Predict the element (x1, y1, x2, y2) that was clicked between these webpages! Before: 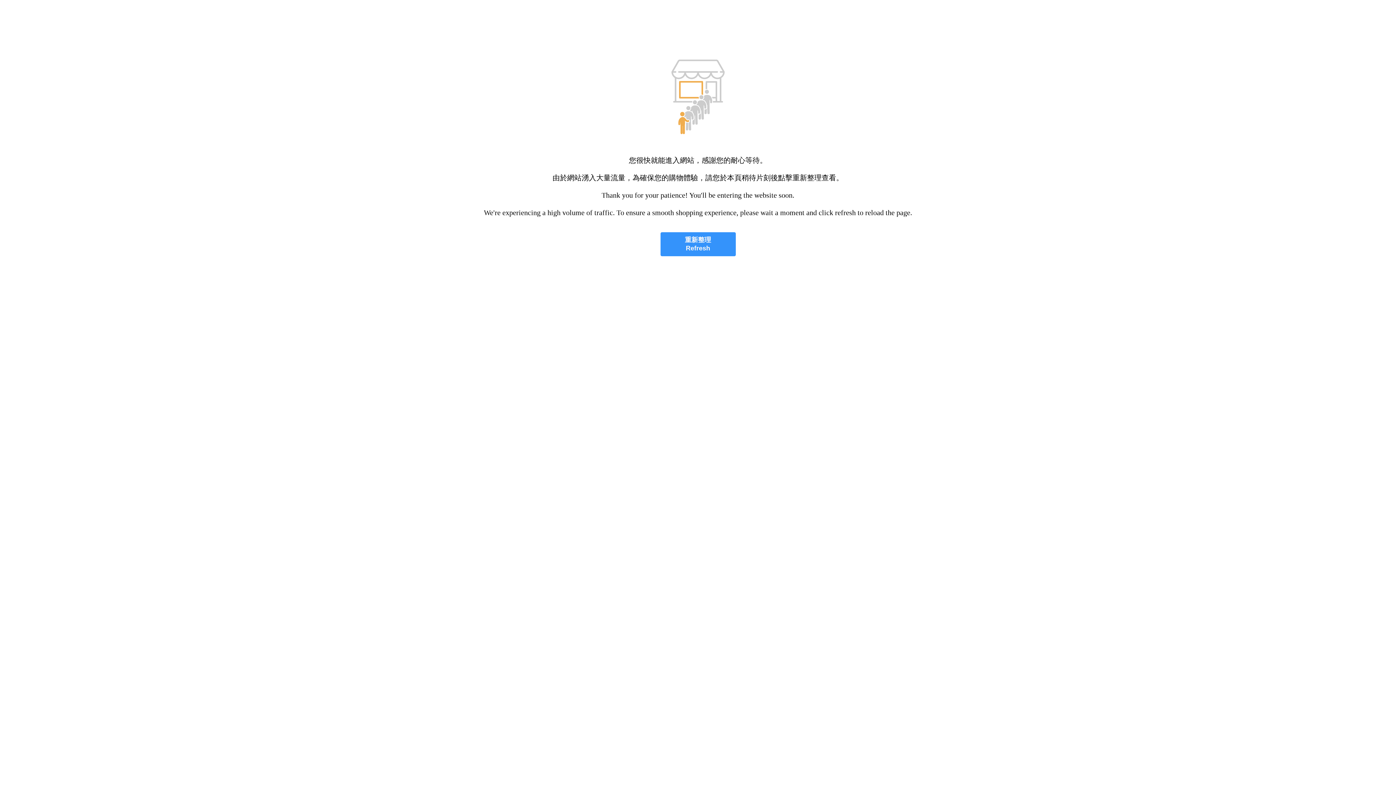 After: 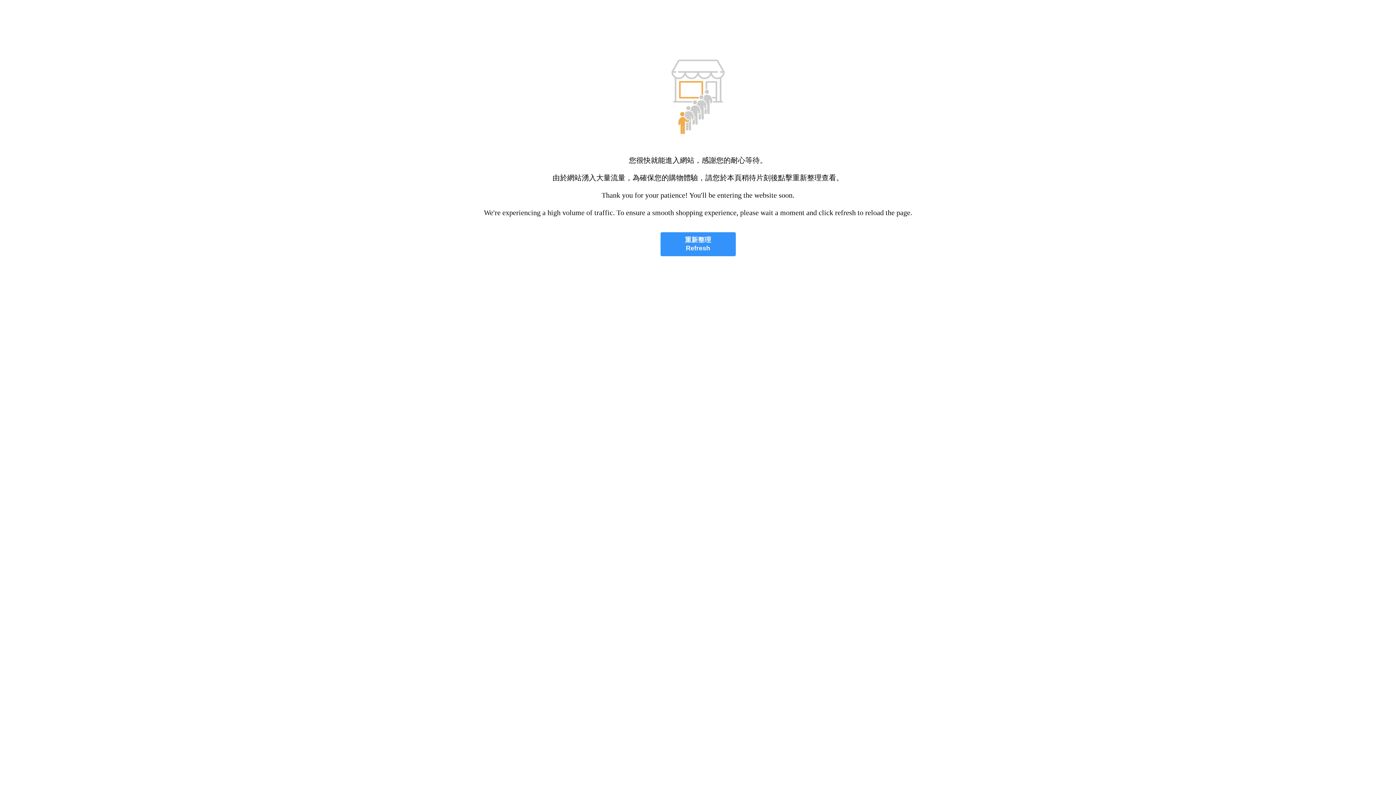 Action: bbox: (660, 232, 735, 256) label: 重新整理
Refresh